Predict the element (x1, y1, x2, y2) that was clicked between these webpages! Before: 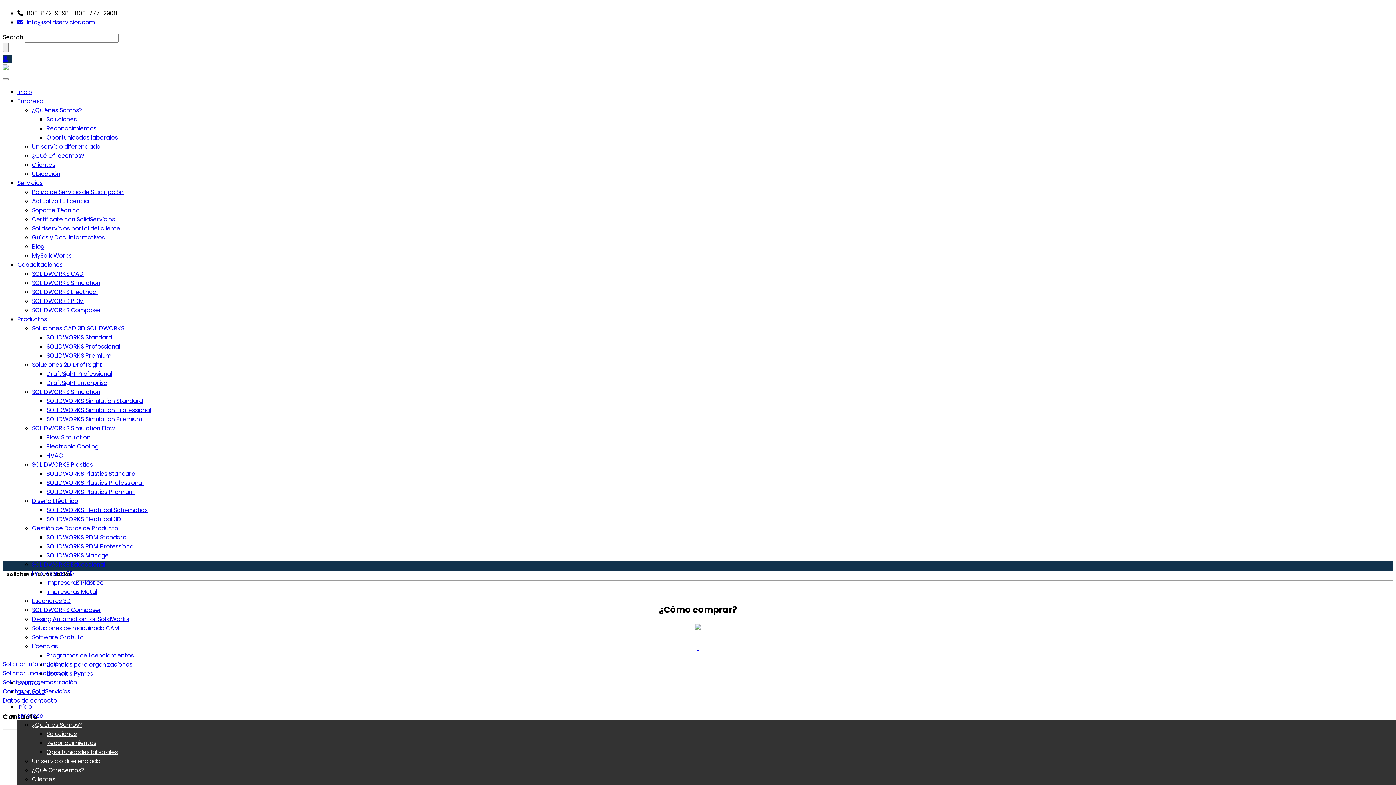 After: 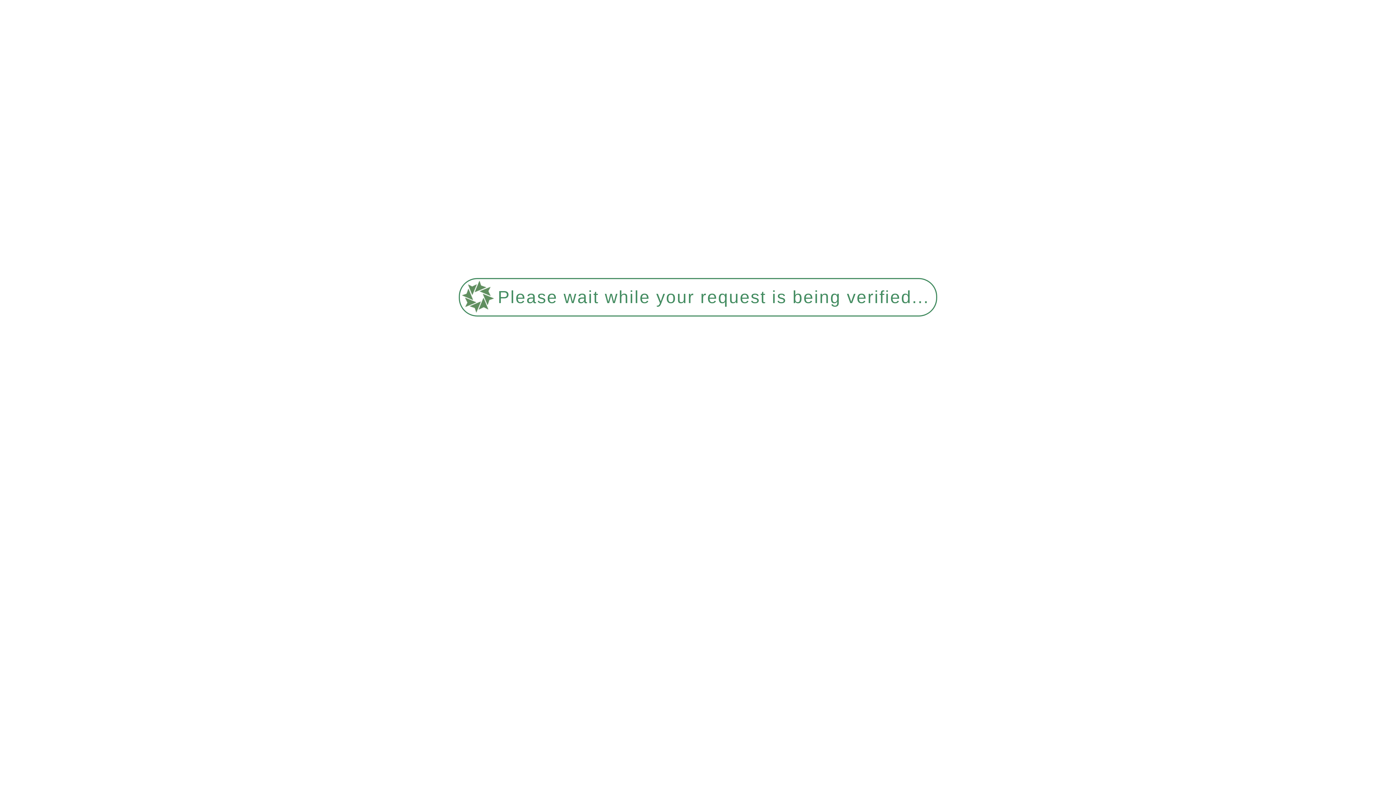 Action: bbox: (46, 506, 147, 514) label: SOLIDWORKS Electrical Schematics